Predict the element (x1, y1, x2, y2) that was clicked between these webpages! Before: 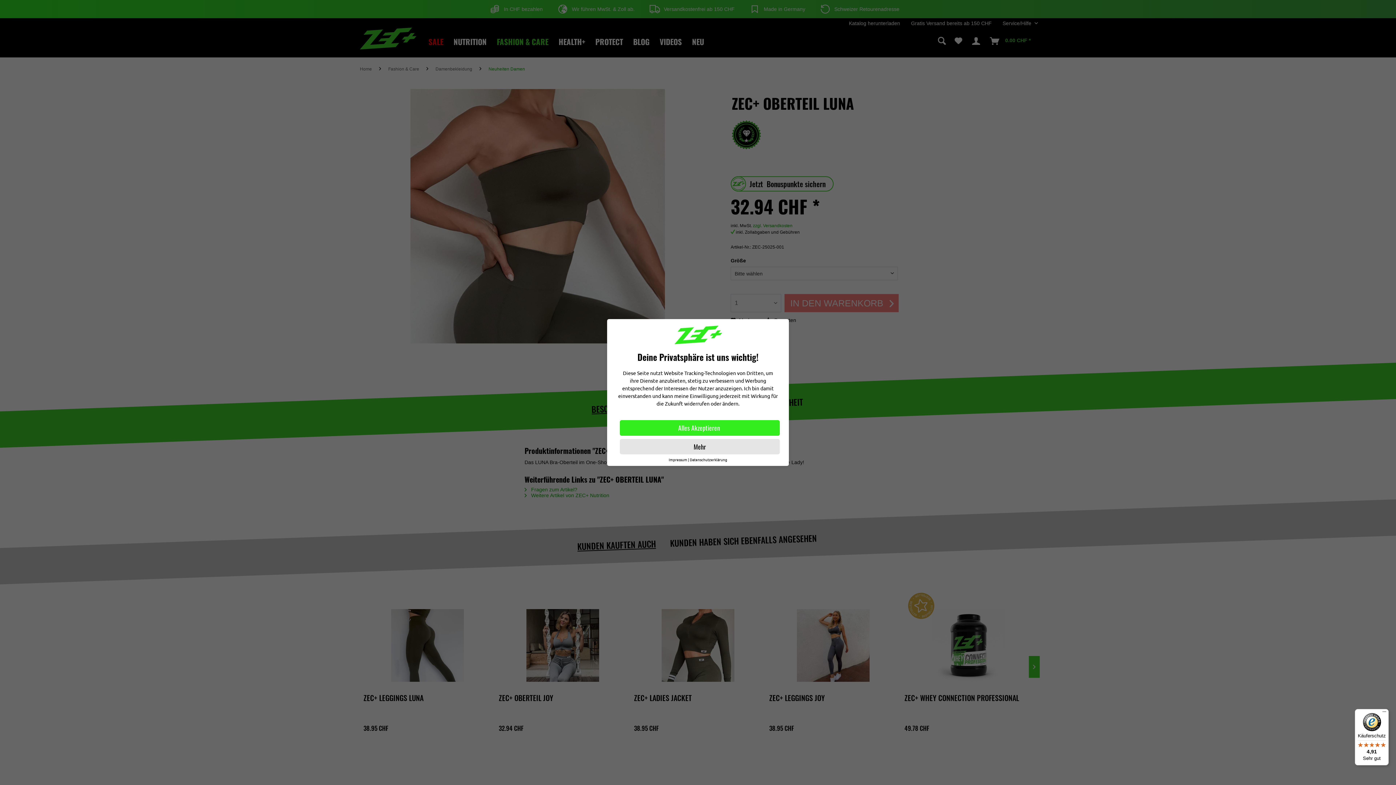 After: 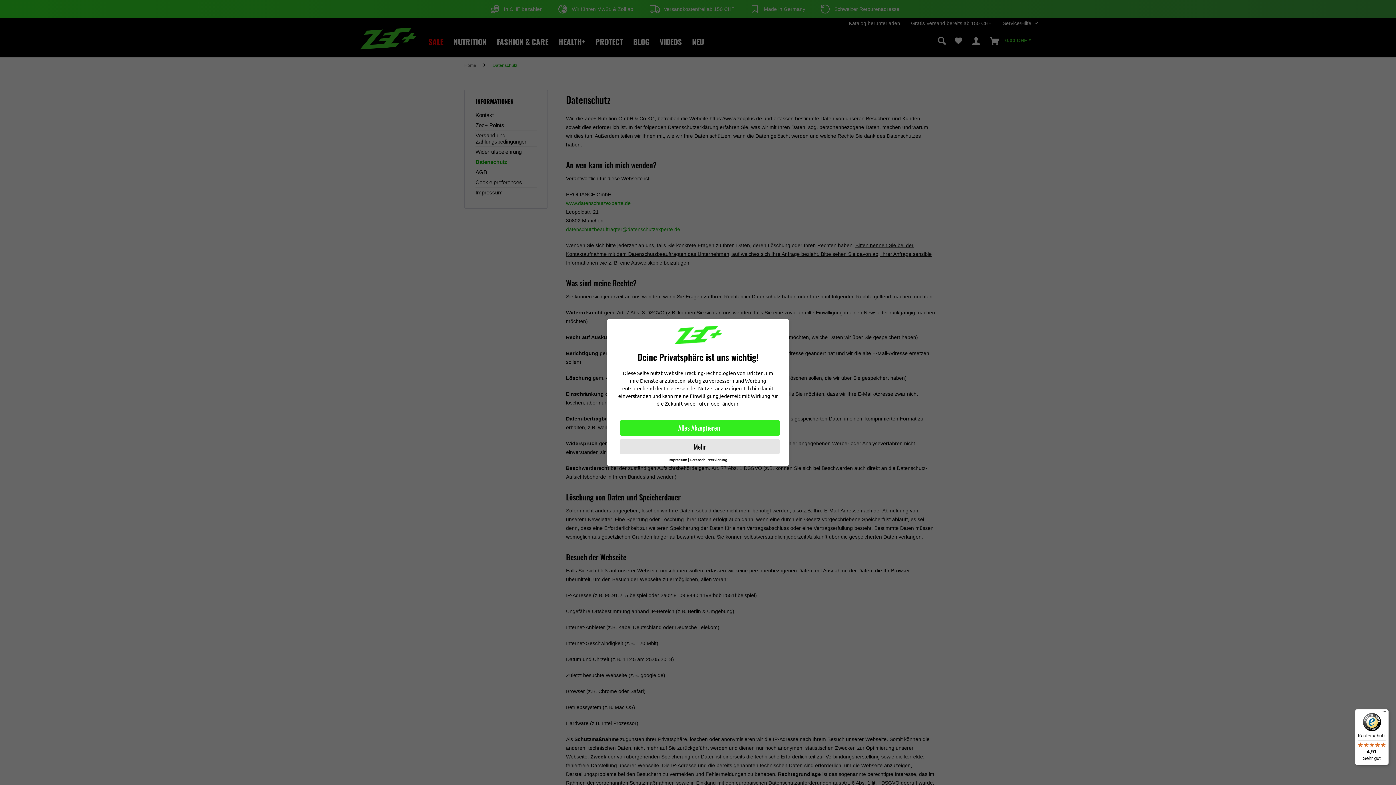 Action: label: Datenschutzerklärung bbox: (690, 457, 727, 462)